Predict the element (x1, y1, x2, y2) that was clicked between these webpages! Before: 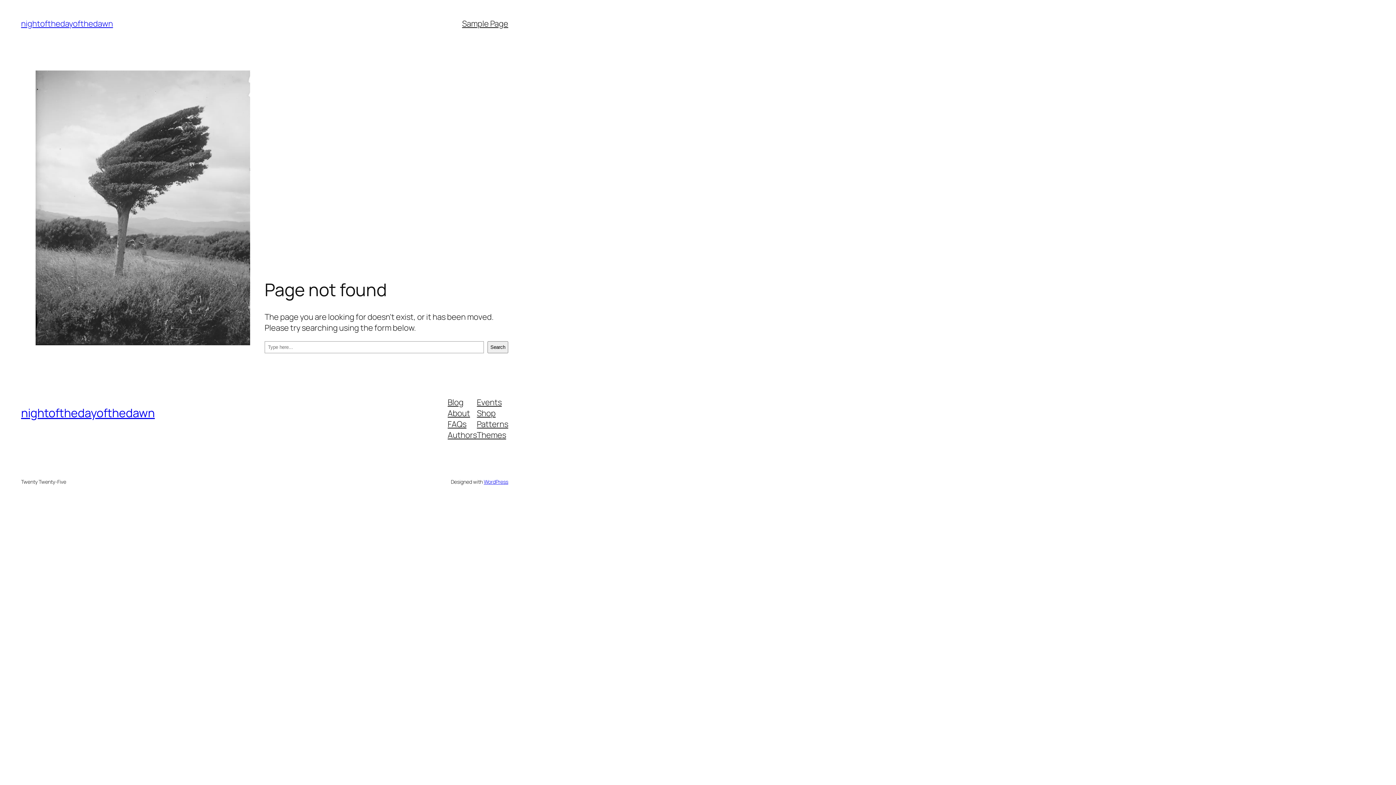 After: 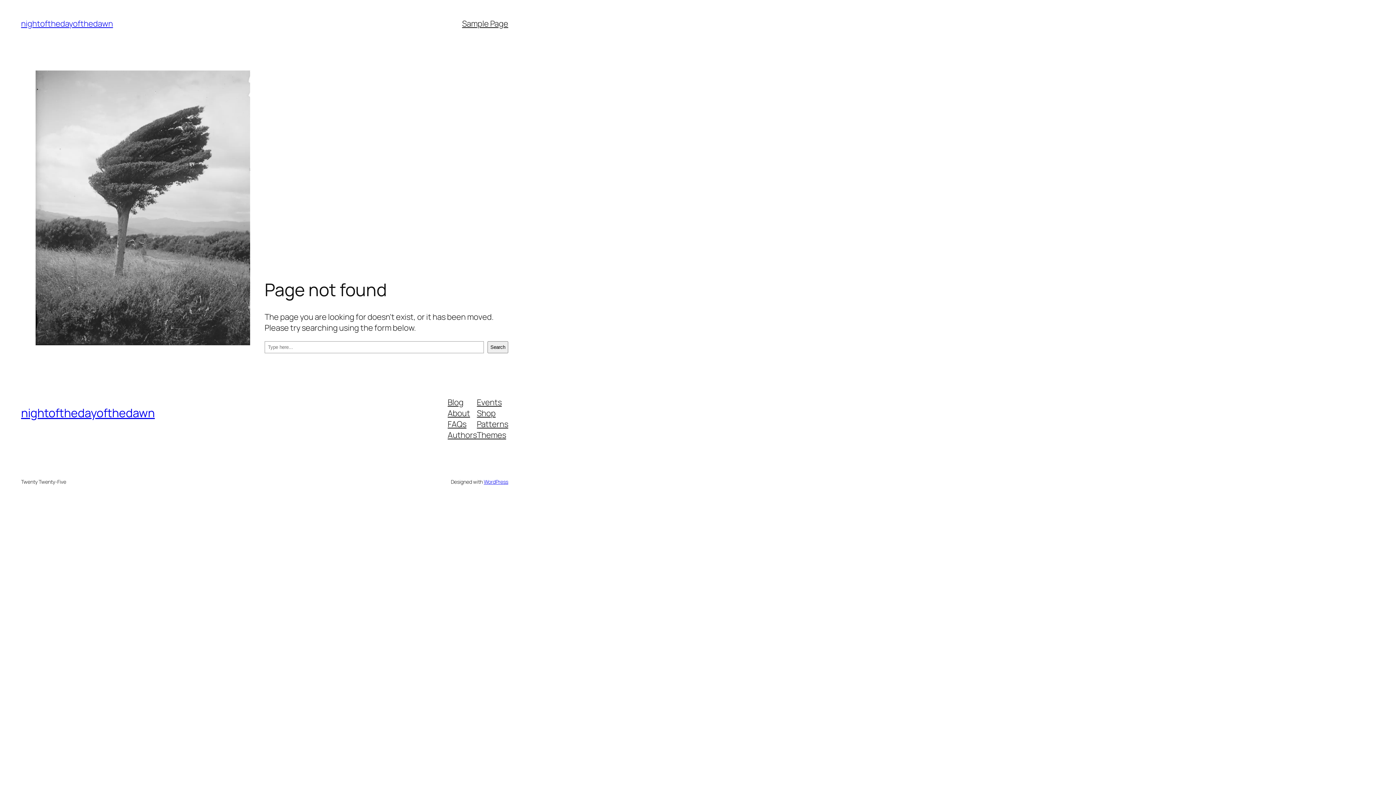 Action: label: Patterns bbox: (477, 418, 508, 429)